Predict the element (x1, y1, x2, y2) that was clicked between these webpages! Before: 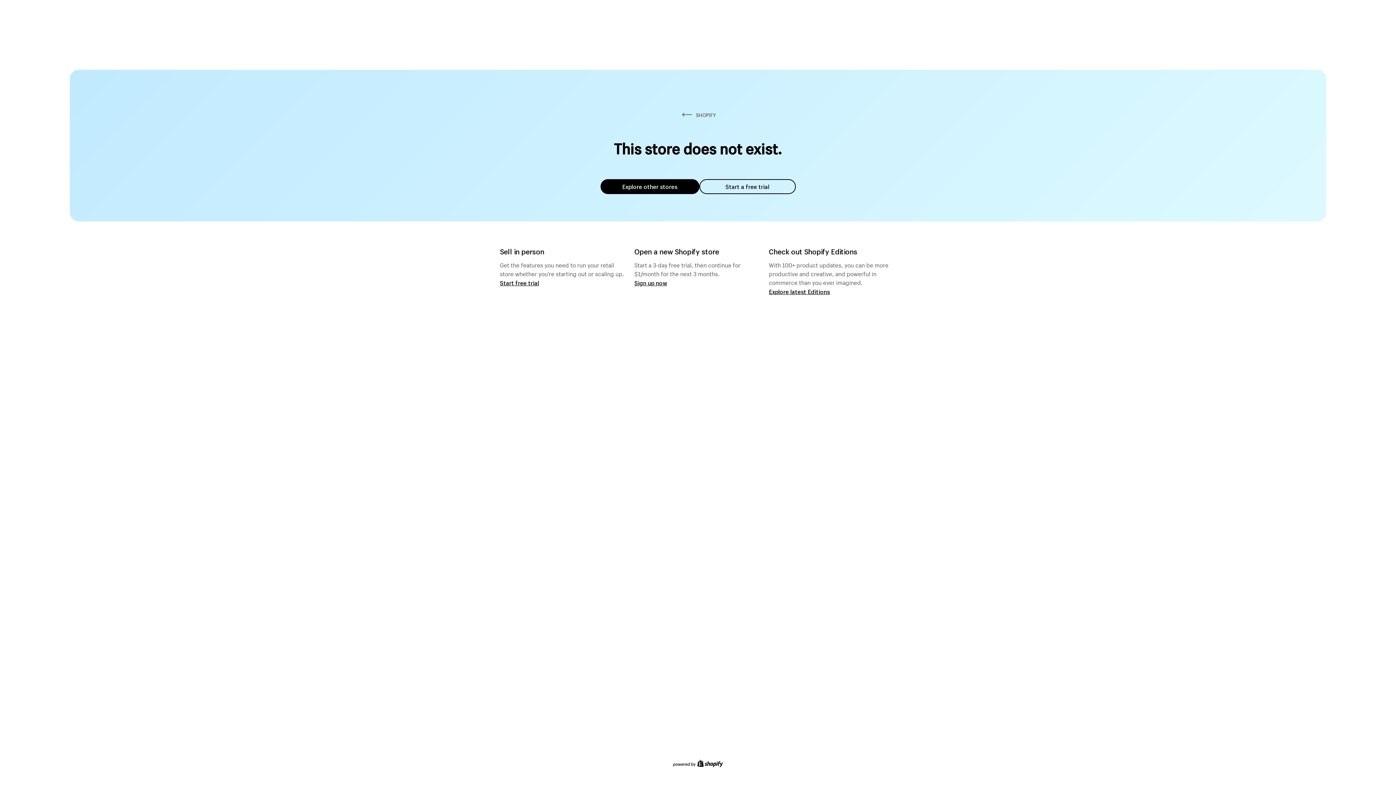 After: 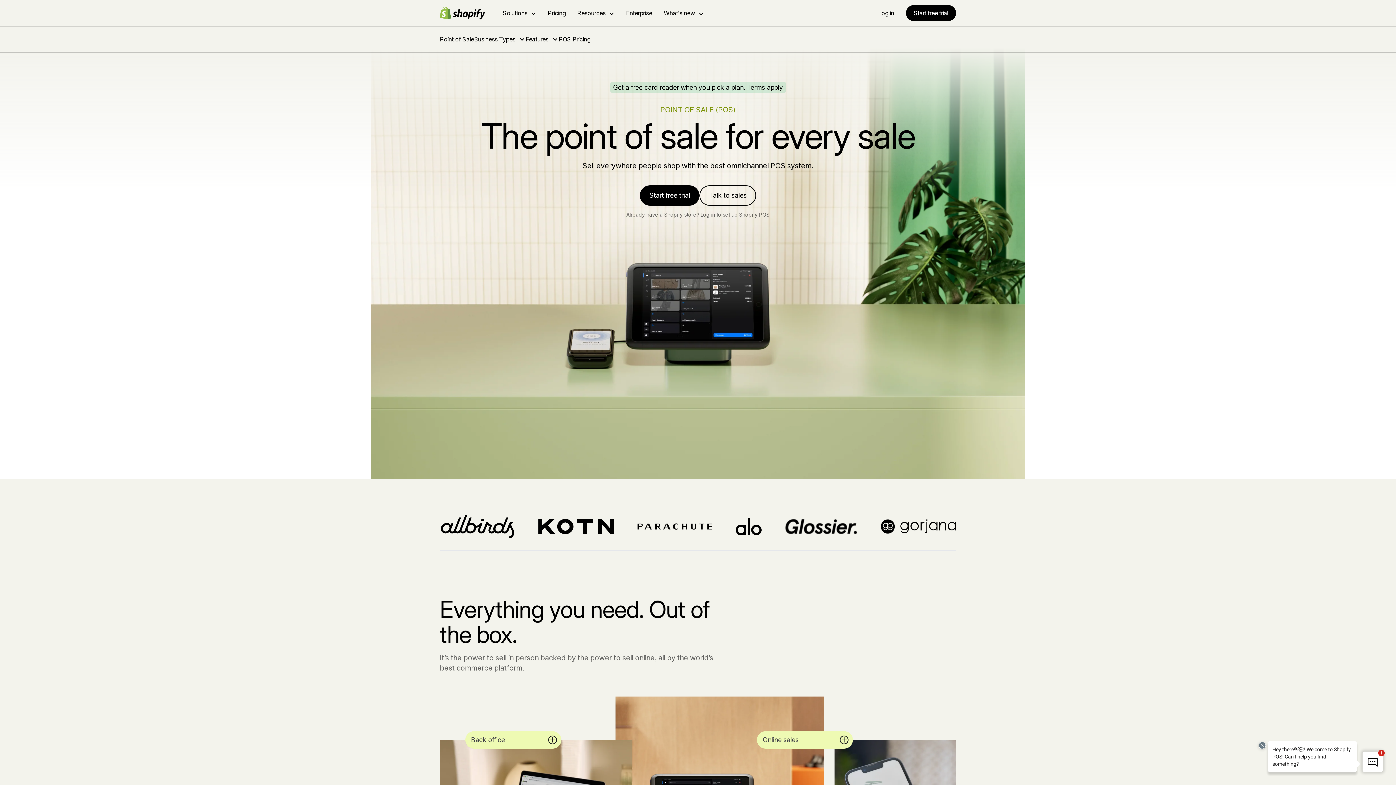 Action: bbox: (500, 279, 539, 286) label: Start free trial